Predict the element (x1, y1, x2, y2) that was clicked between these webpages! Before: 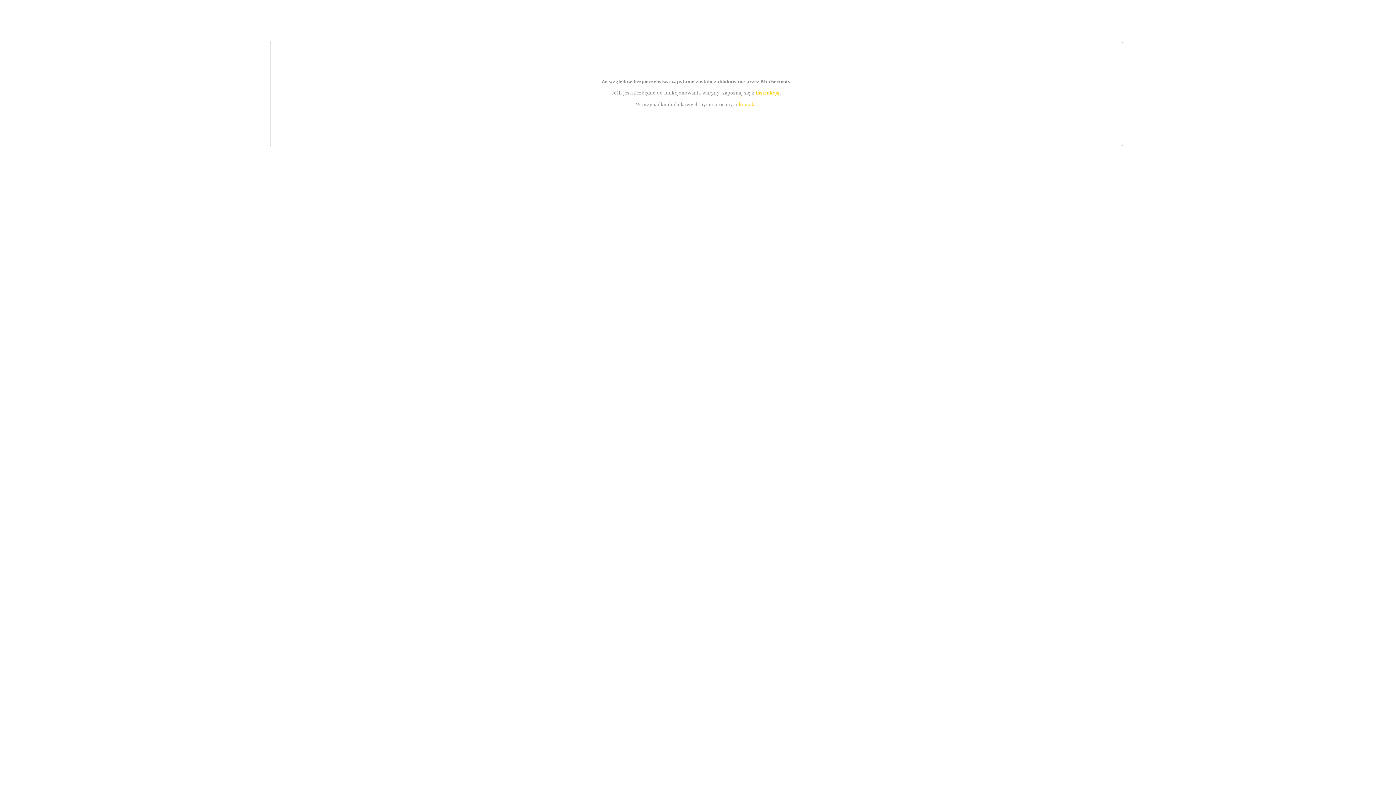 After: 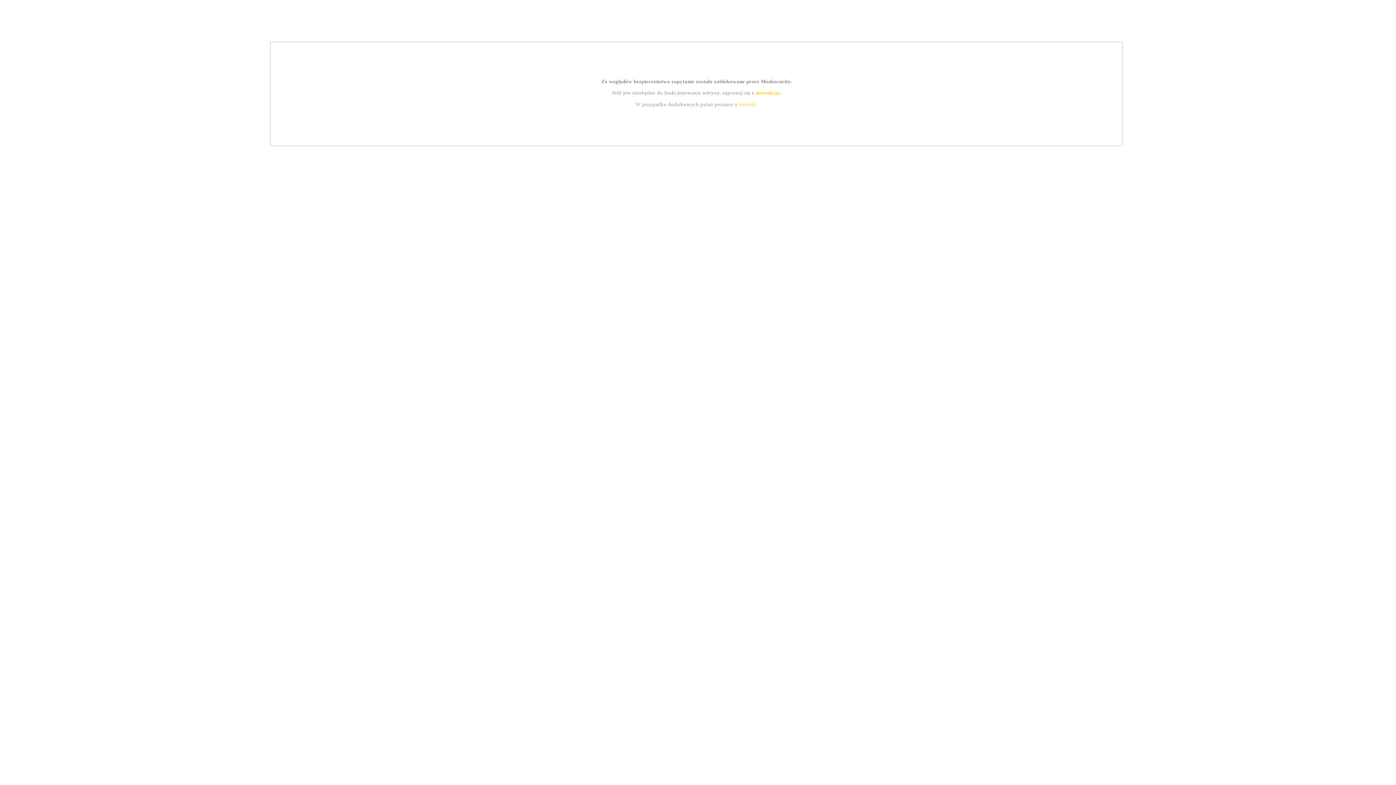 Action: bbox: (739, 101, 756, 107) label: kontakt